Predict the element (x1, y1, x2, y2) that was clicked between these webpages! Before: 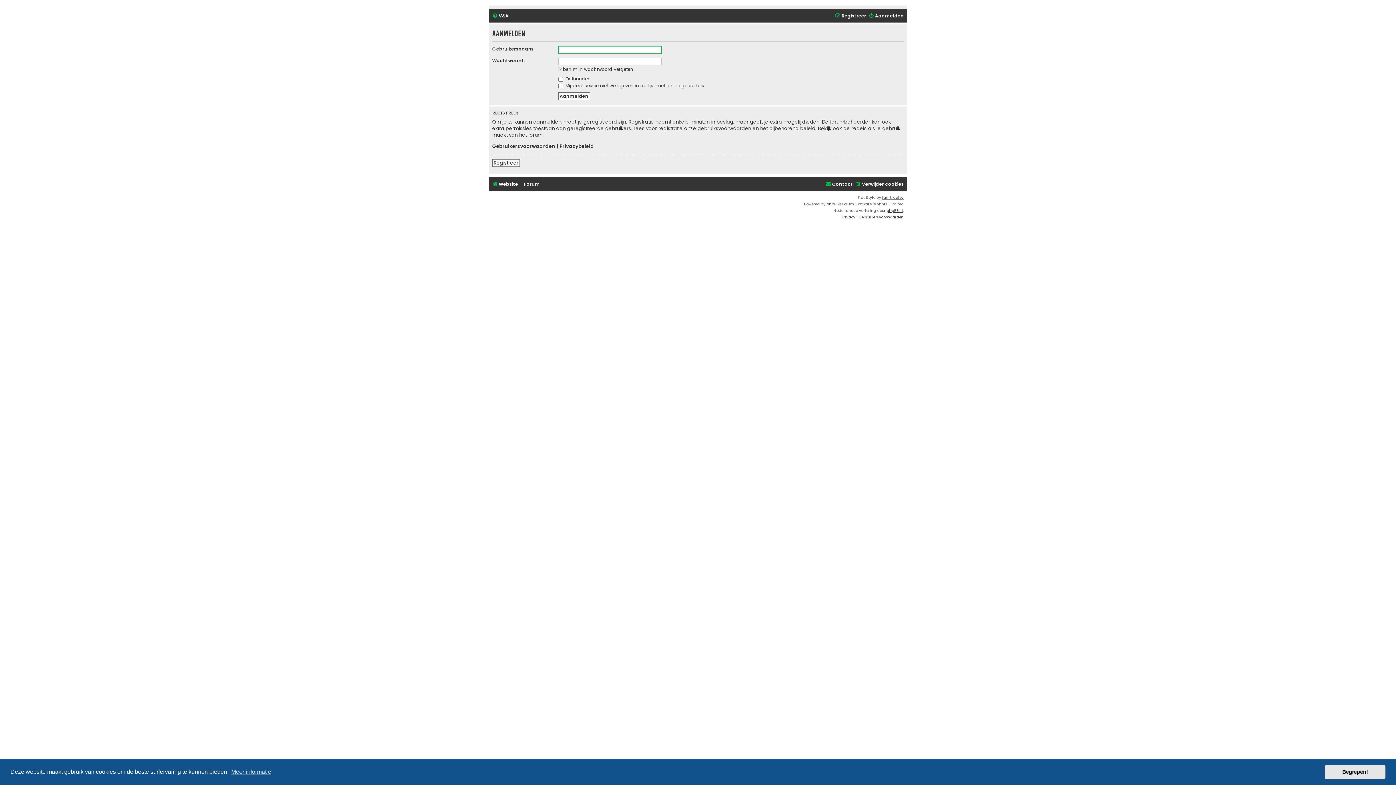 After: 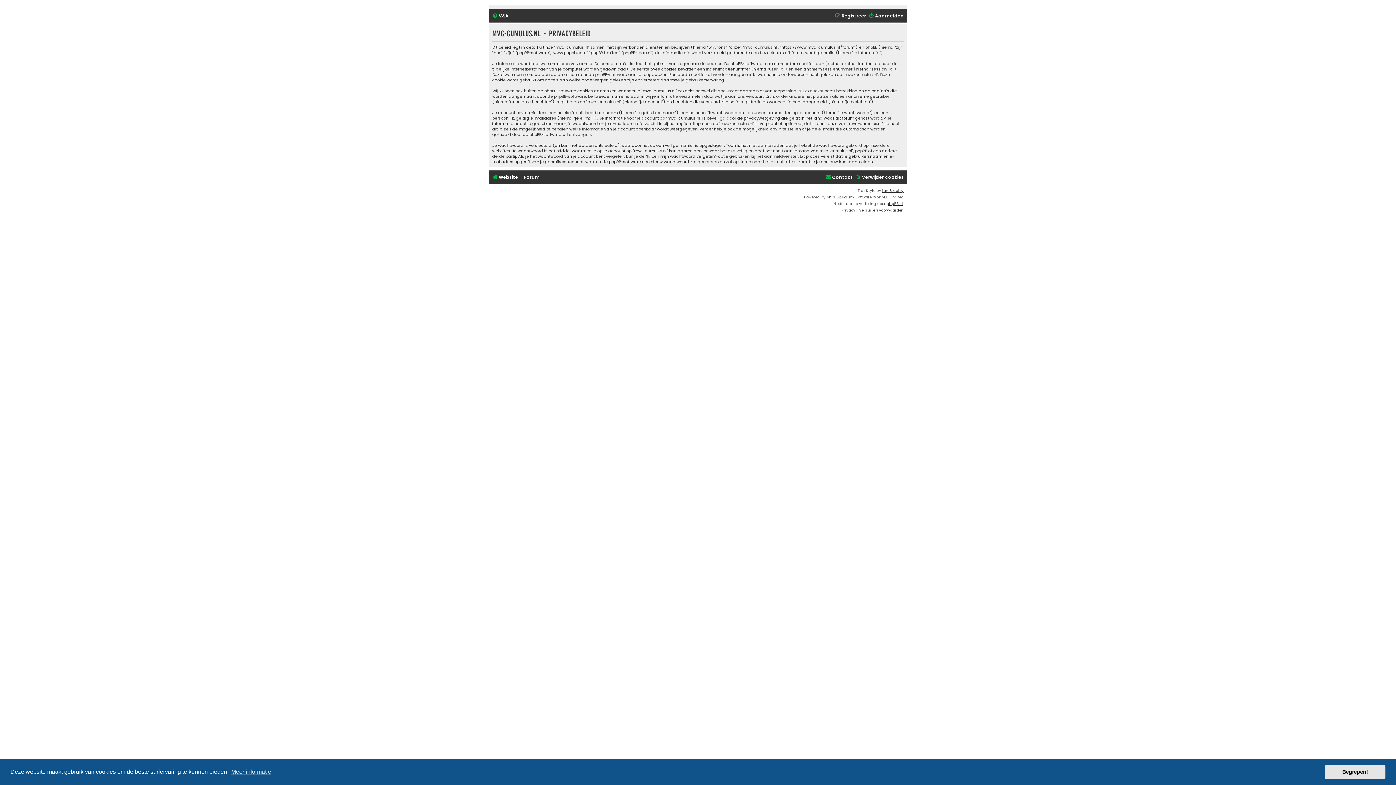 Action: label: Privacybeleid bbox: (559, 143, 594, 149)